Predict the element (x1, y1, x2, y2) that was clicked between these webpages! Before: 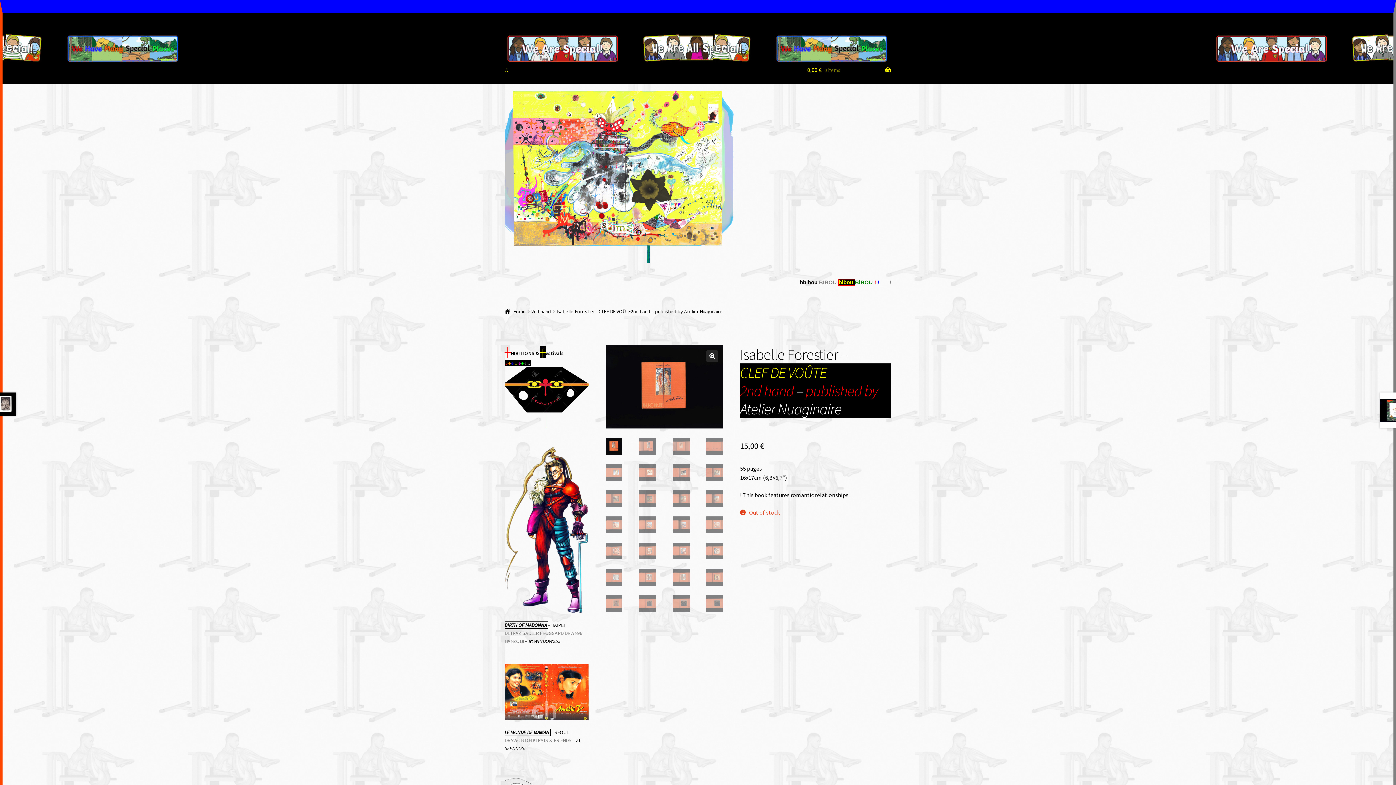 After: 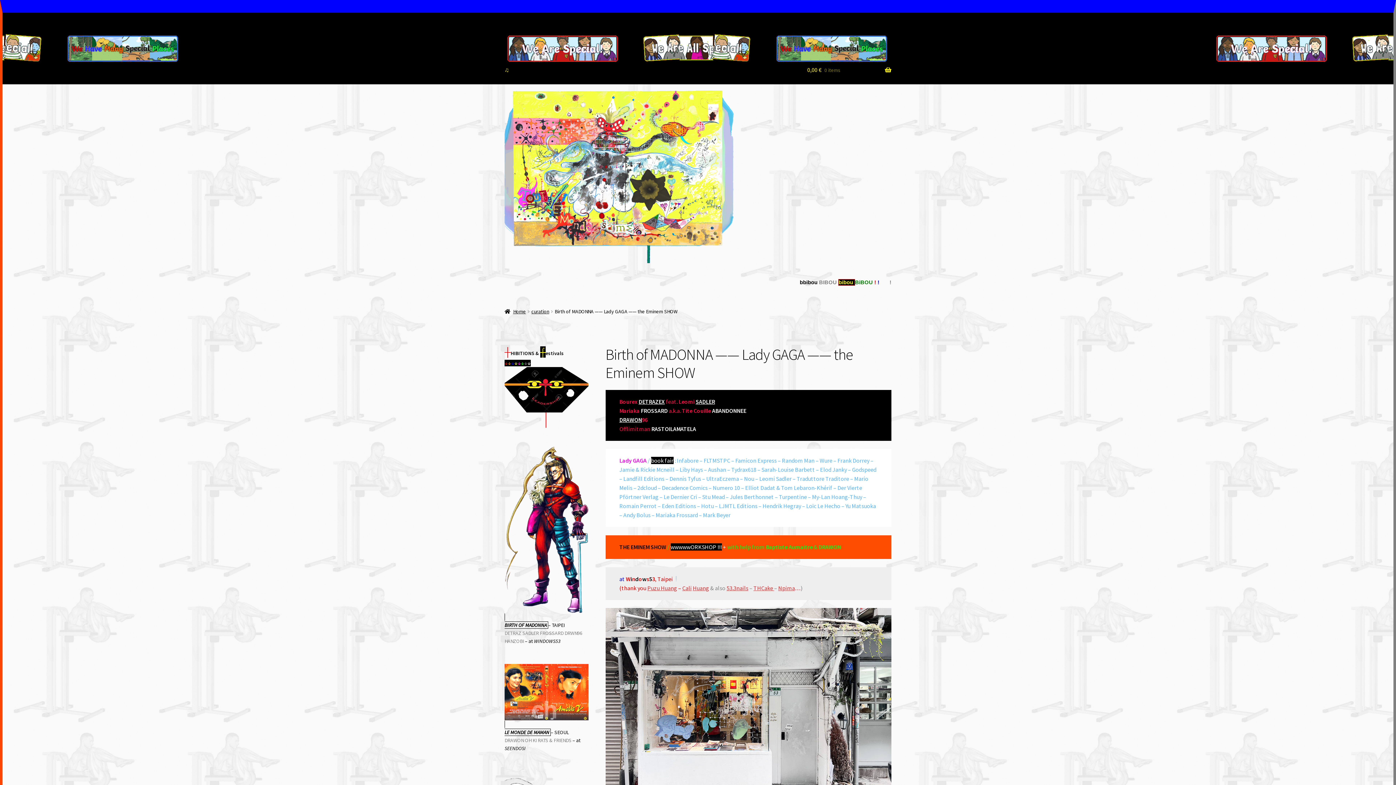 Action: label: 
BIRTH OF MADONNA  bbox: (504, 613, 548, 629)